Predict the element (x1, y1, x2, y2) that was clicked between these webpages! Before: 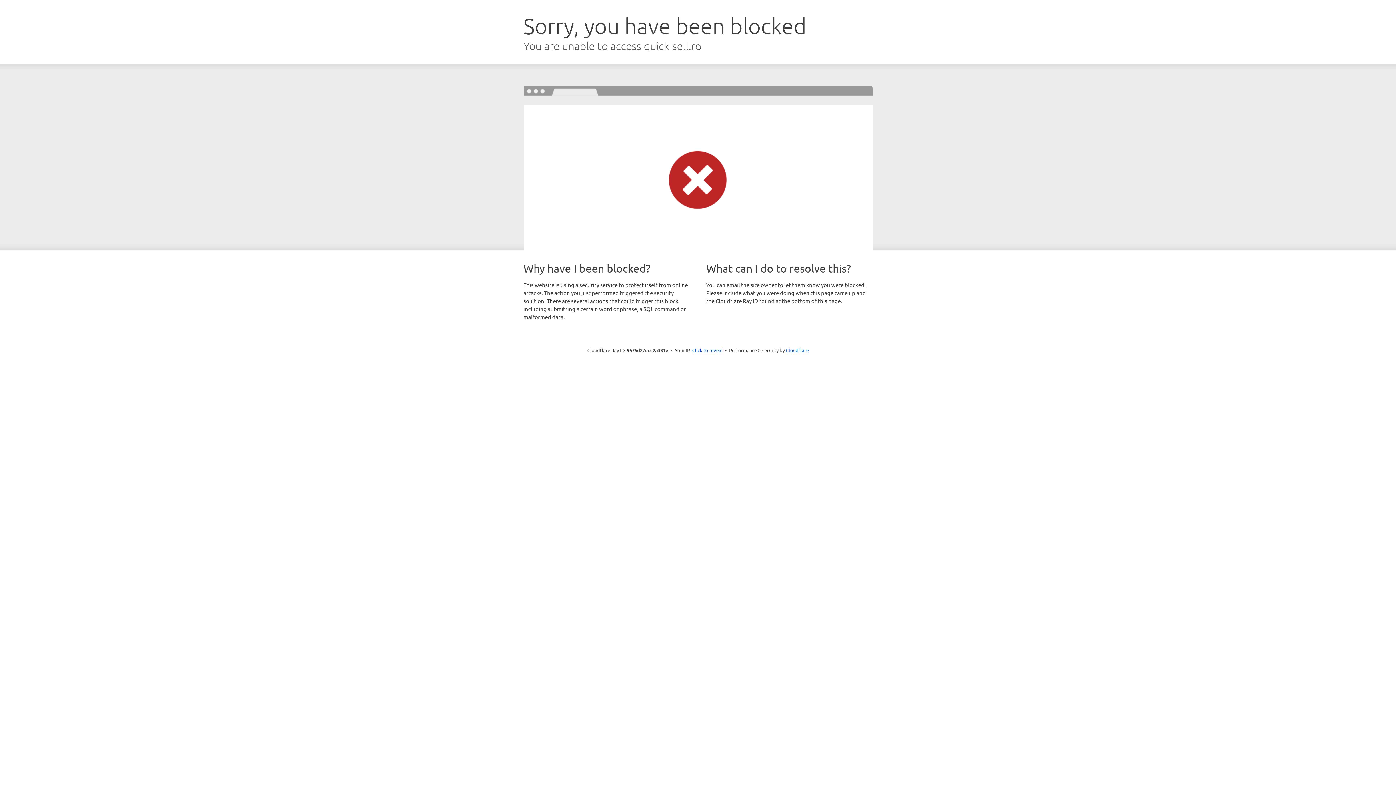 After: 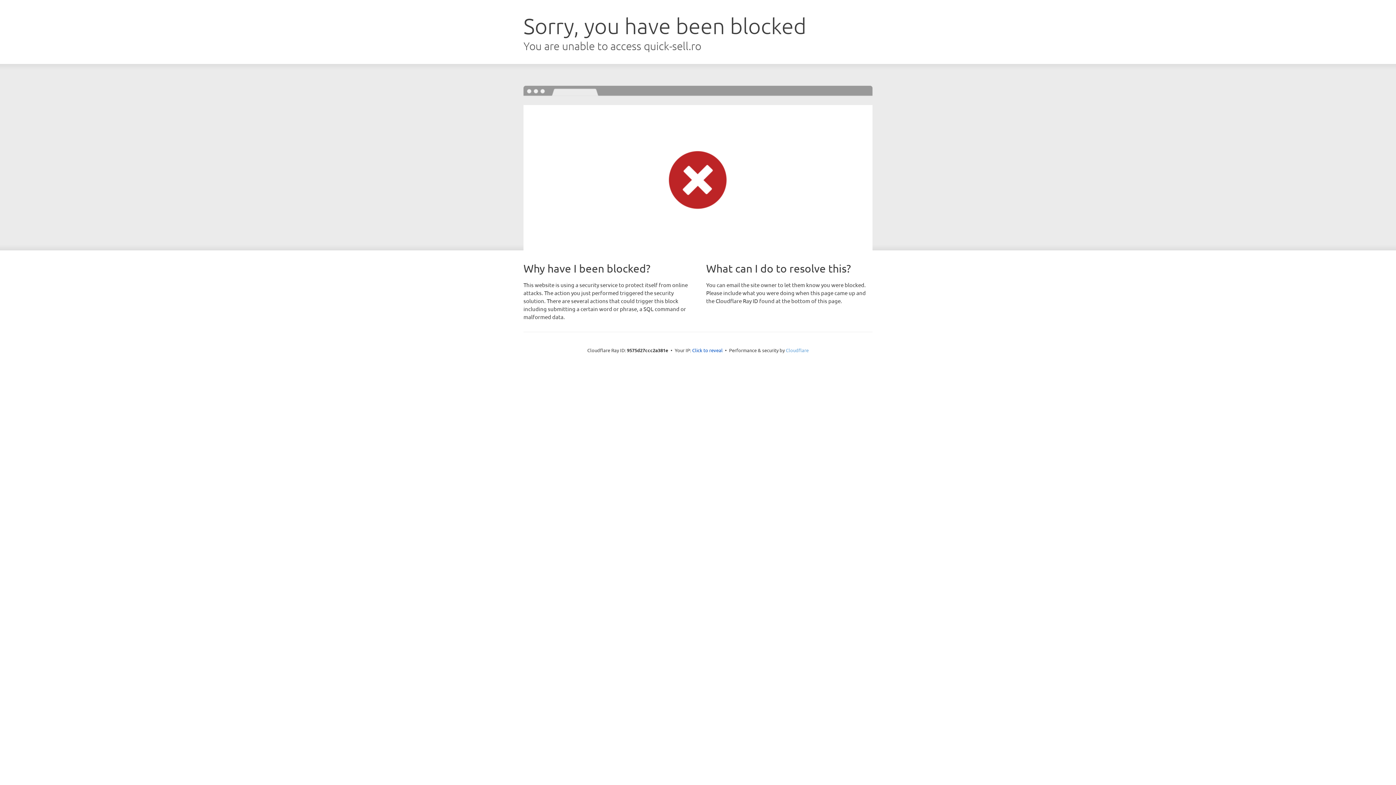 Action: label: Cloudflare bbox: (786, 347, 808, 353)